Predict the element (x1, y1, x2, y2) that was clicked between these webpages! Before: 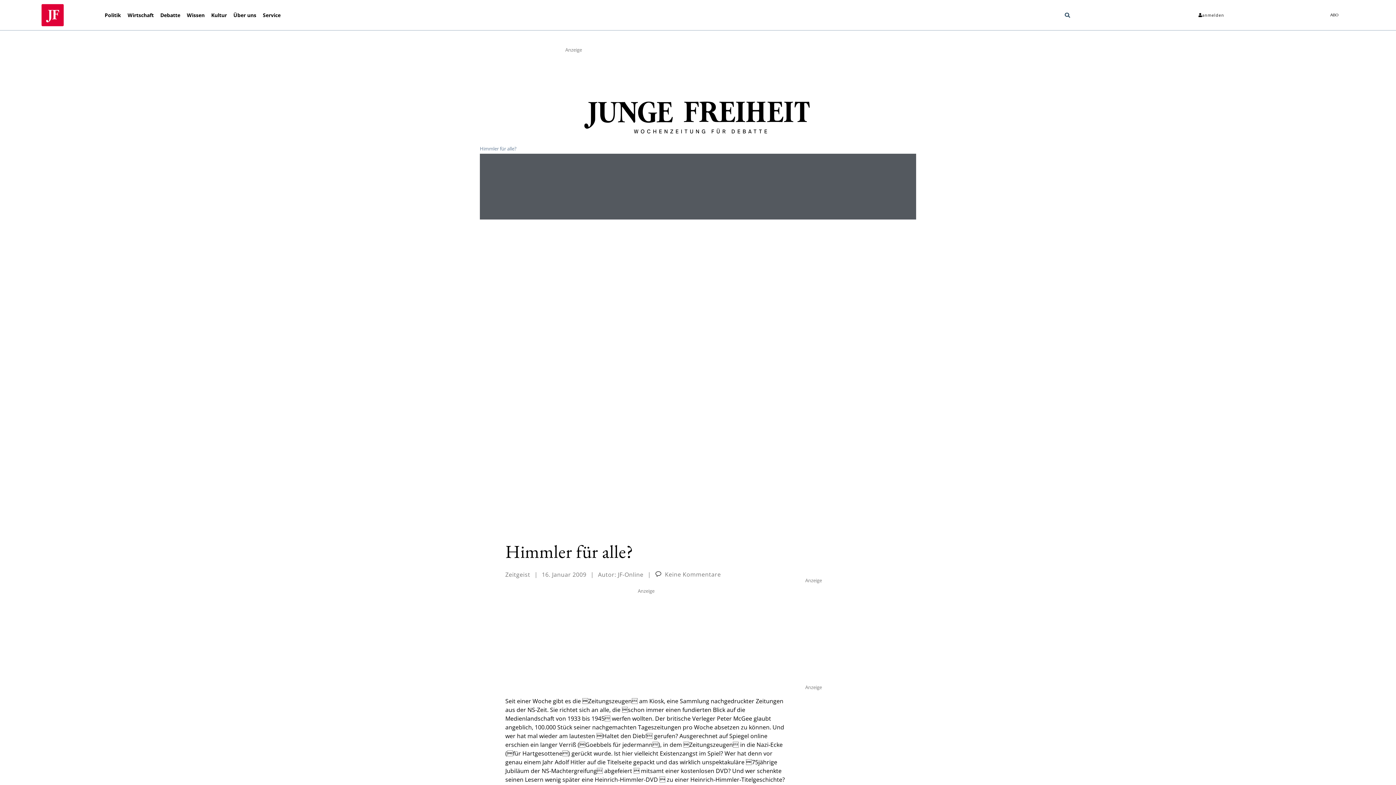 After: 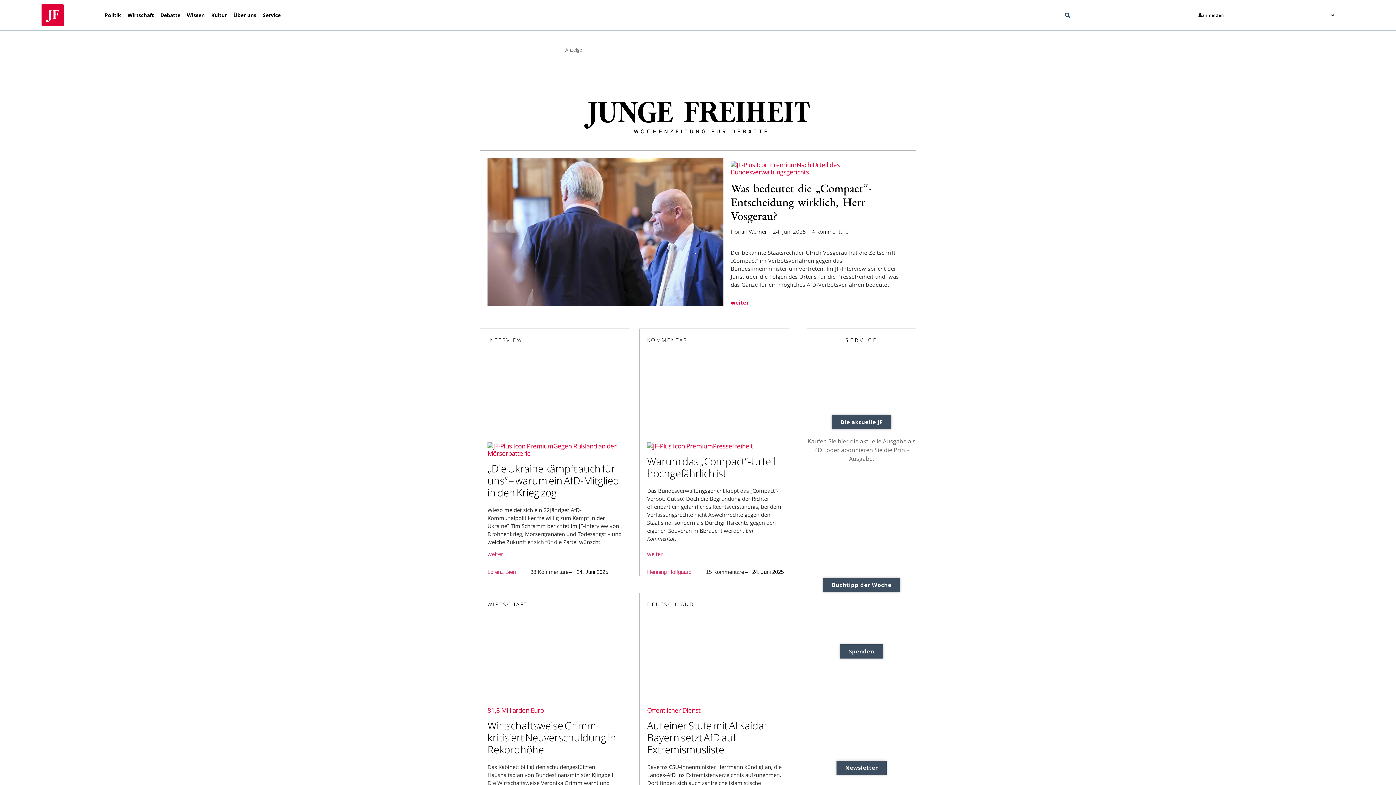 Action: bbox: (577, 93, 819, 143)